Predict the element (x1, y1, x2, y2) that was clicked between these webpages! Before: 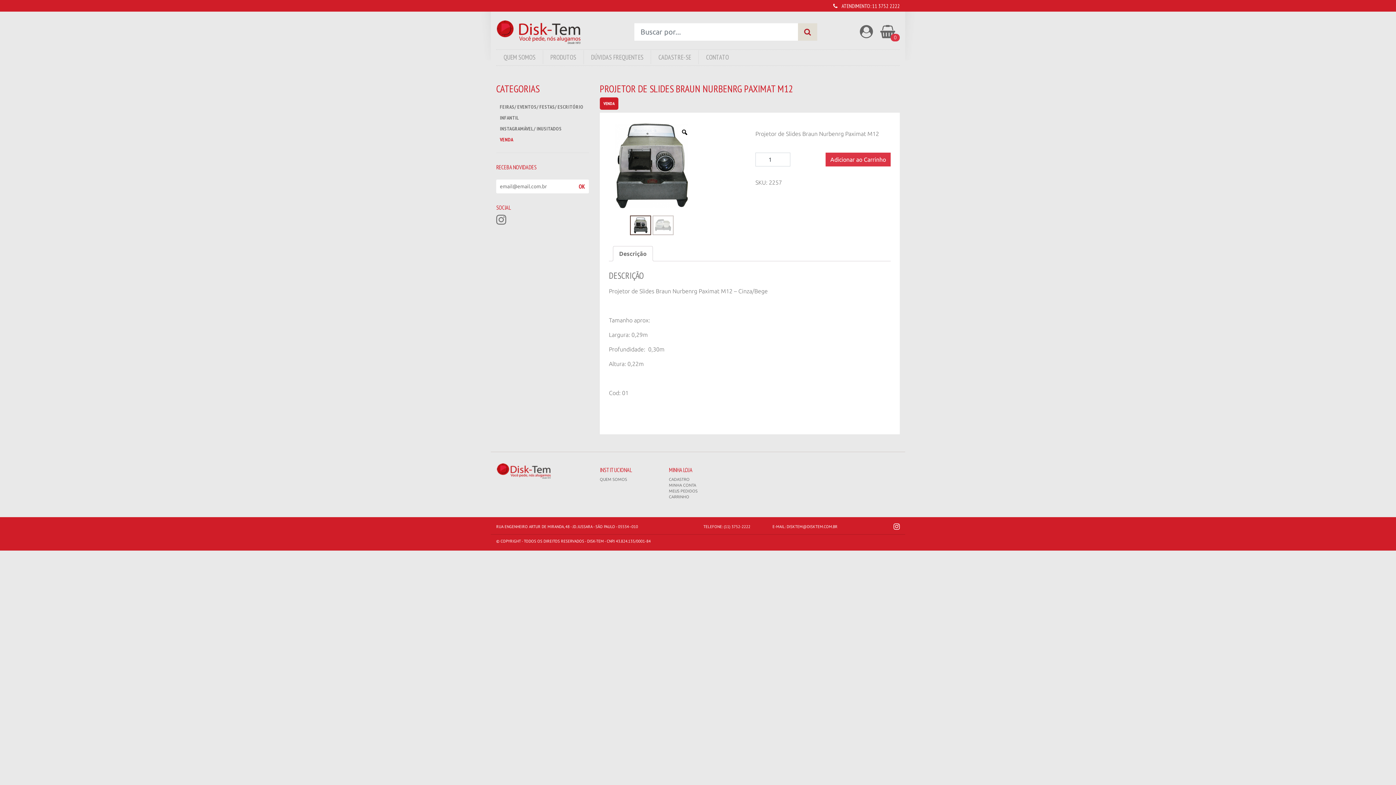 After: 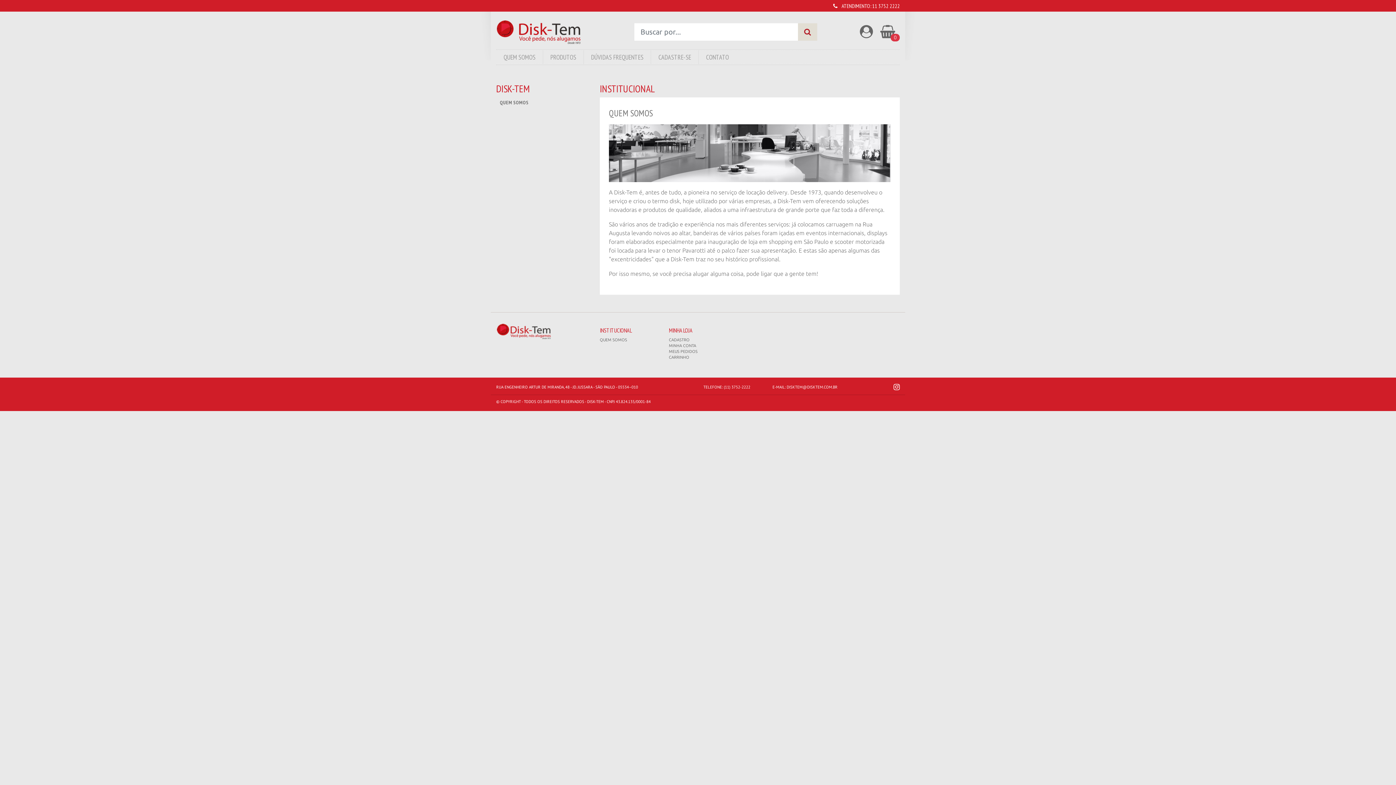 Action: bbox: (600, 476, 658, 482) label: QUEM SOMOS